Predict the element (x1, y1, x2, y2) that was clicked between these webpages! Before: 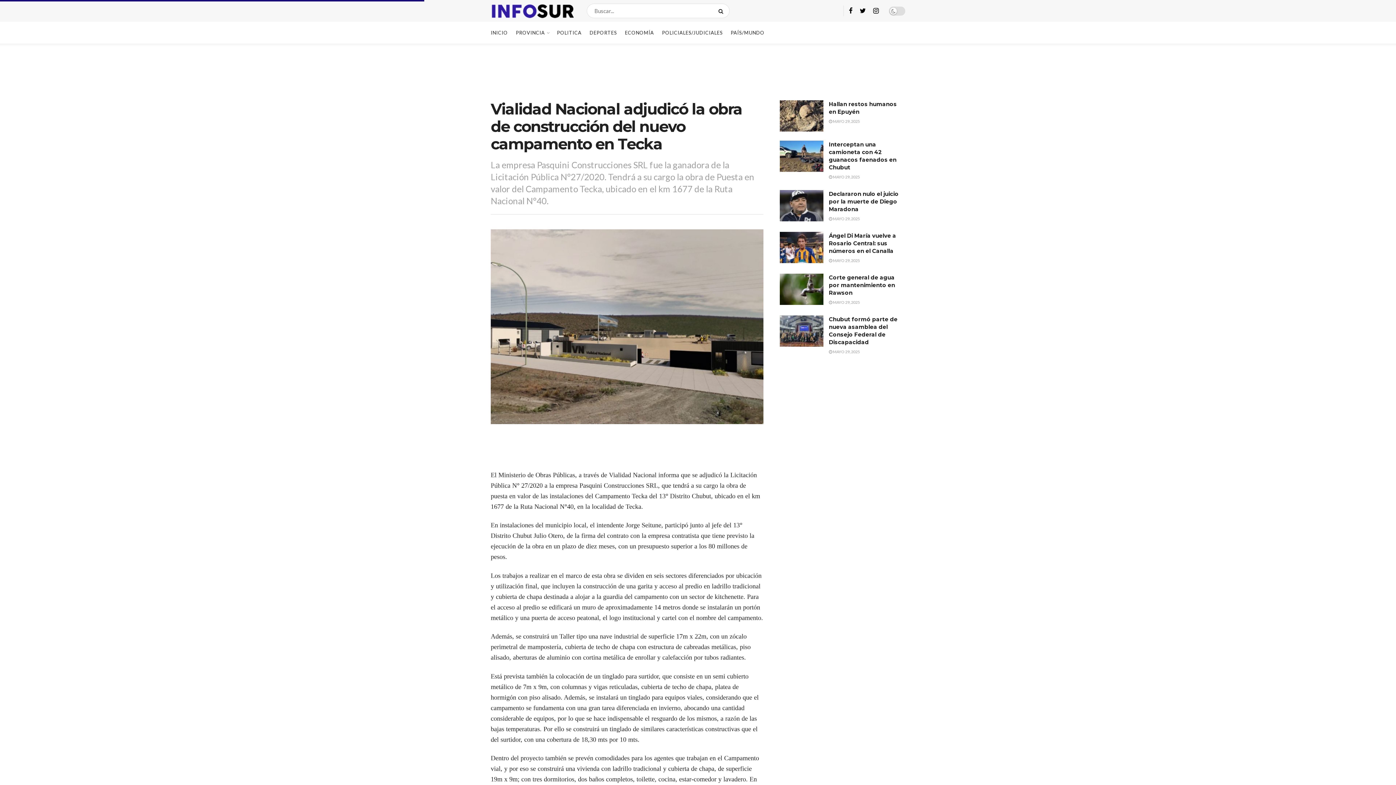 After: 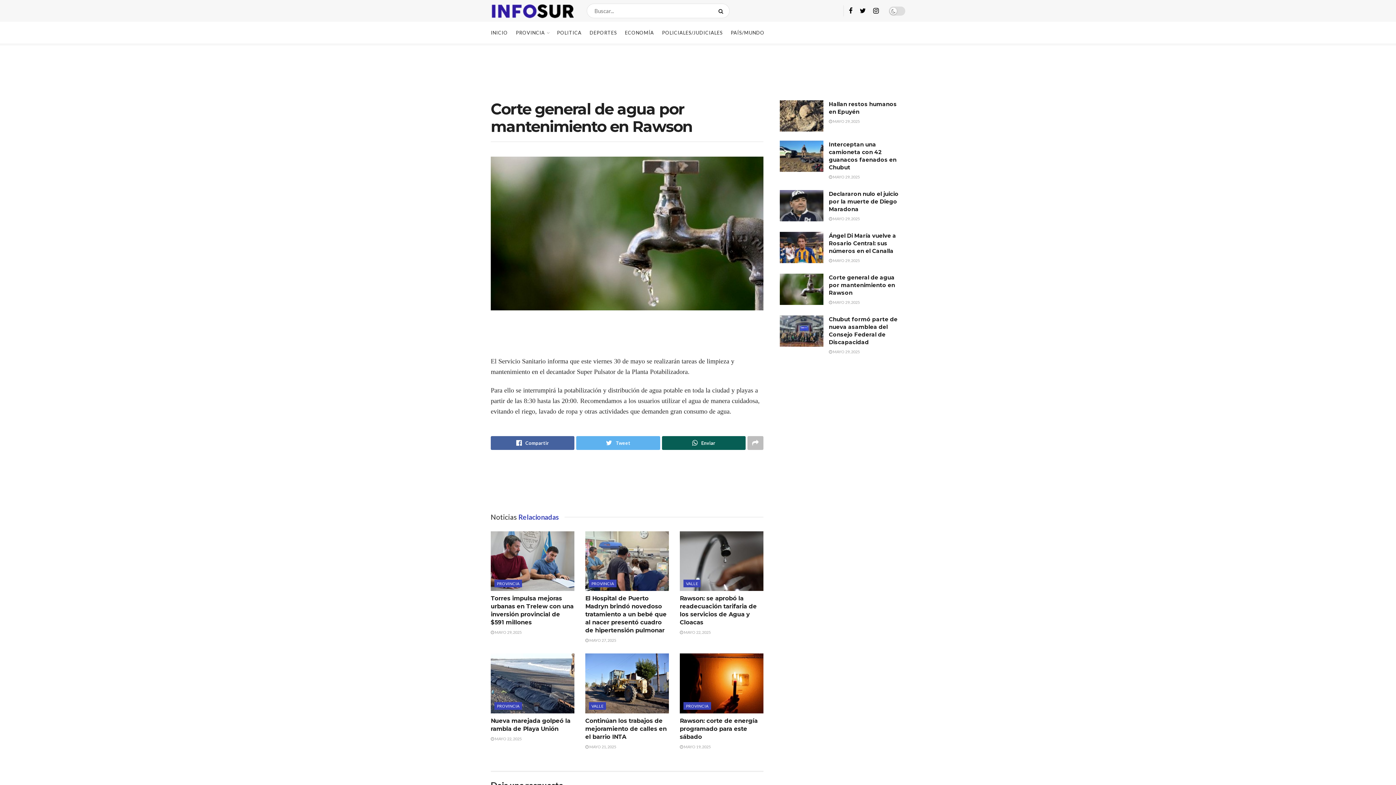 Action: bbox: (780, 273, 823, 304)